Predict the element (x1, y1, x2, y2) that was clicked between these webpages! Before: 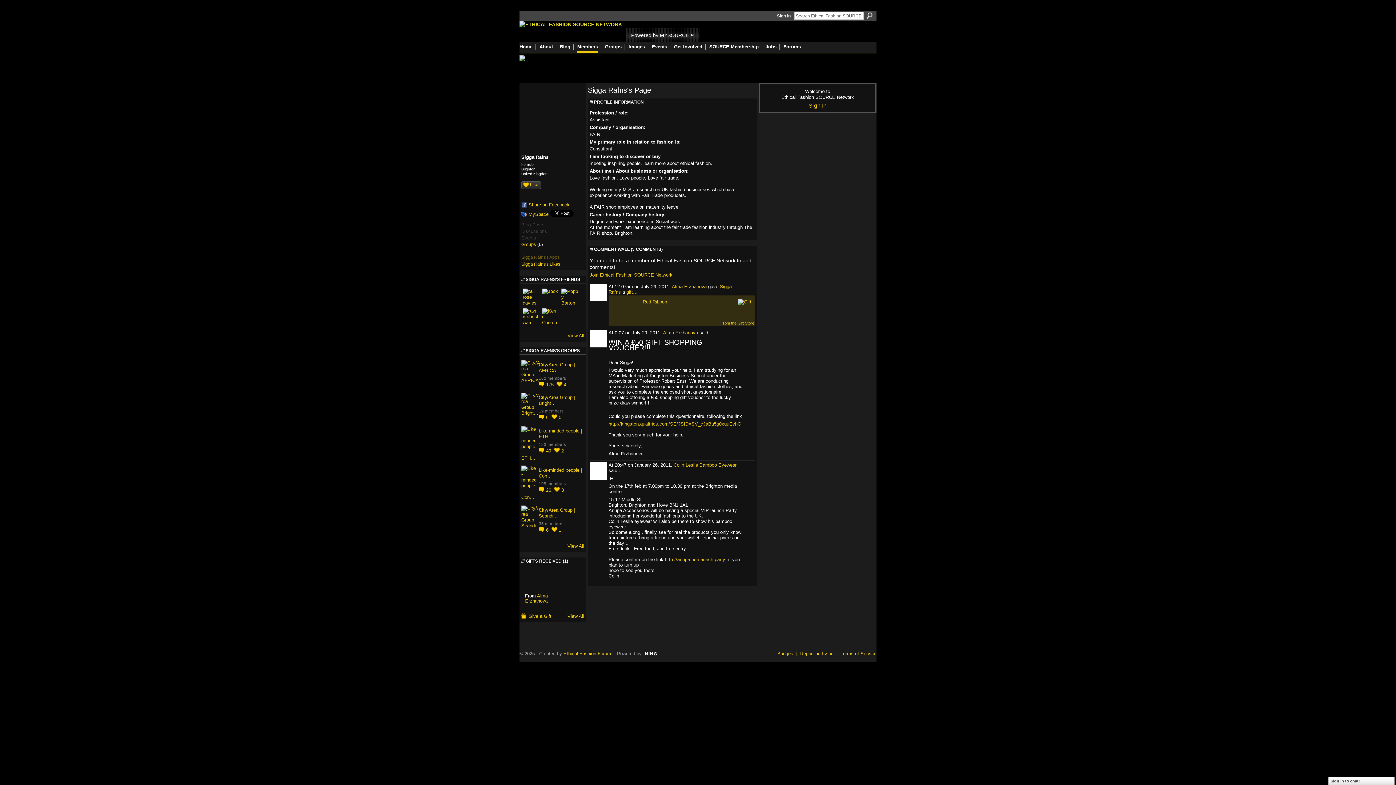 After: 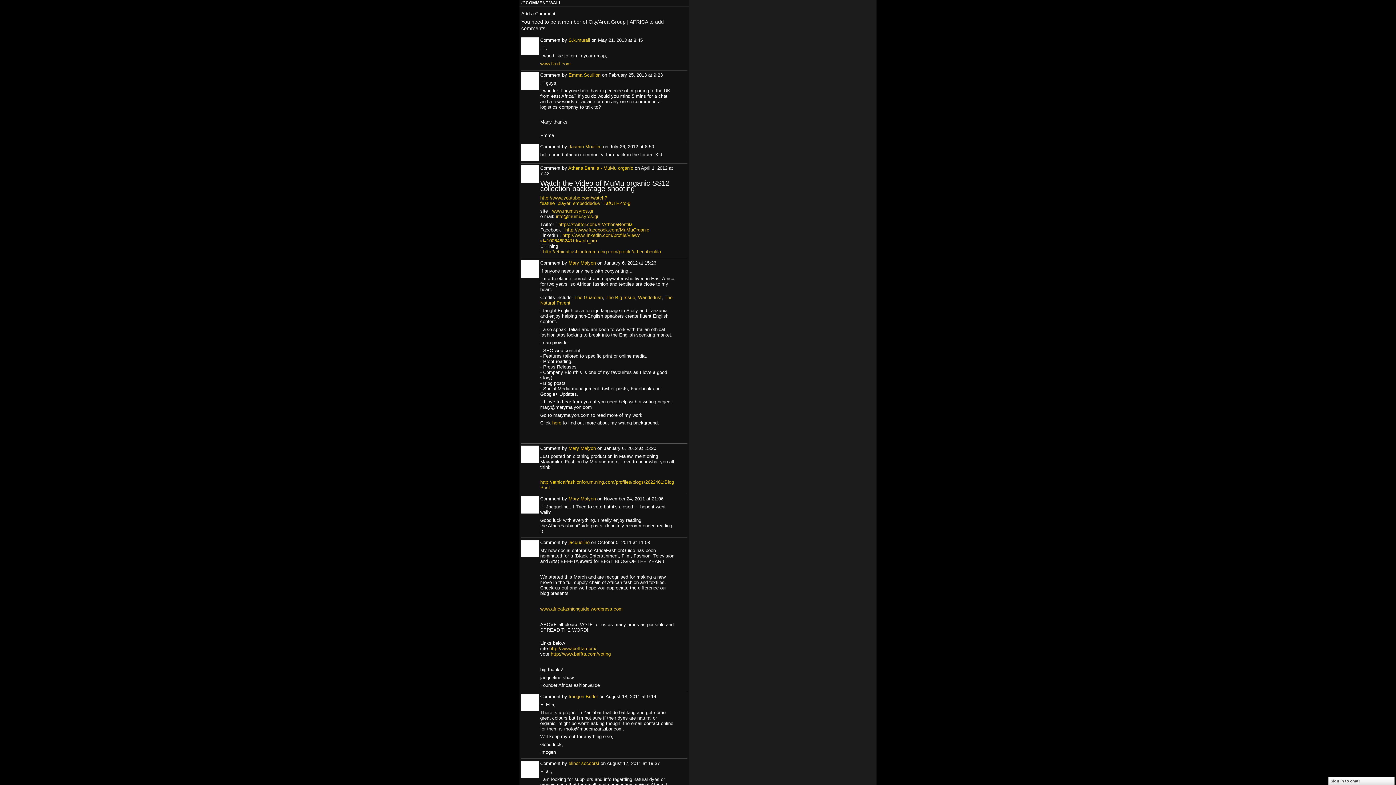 Action: bbox: (538, 382, 555, 387) label: 175 